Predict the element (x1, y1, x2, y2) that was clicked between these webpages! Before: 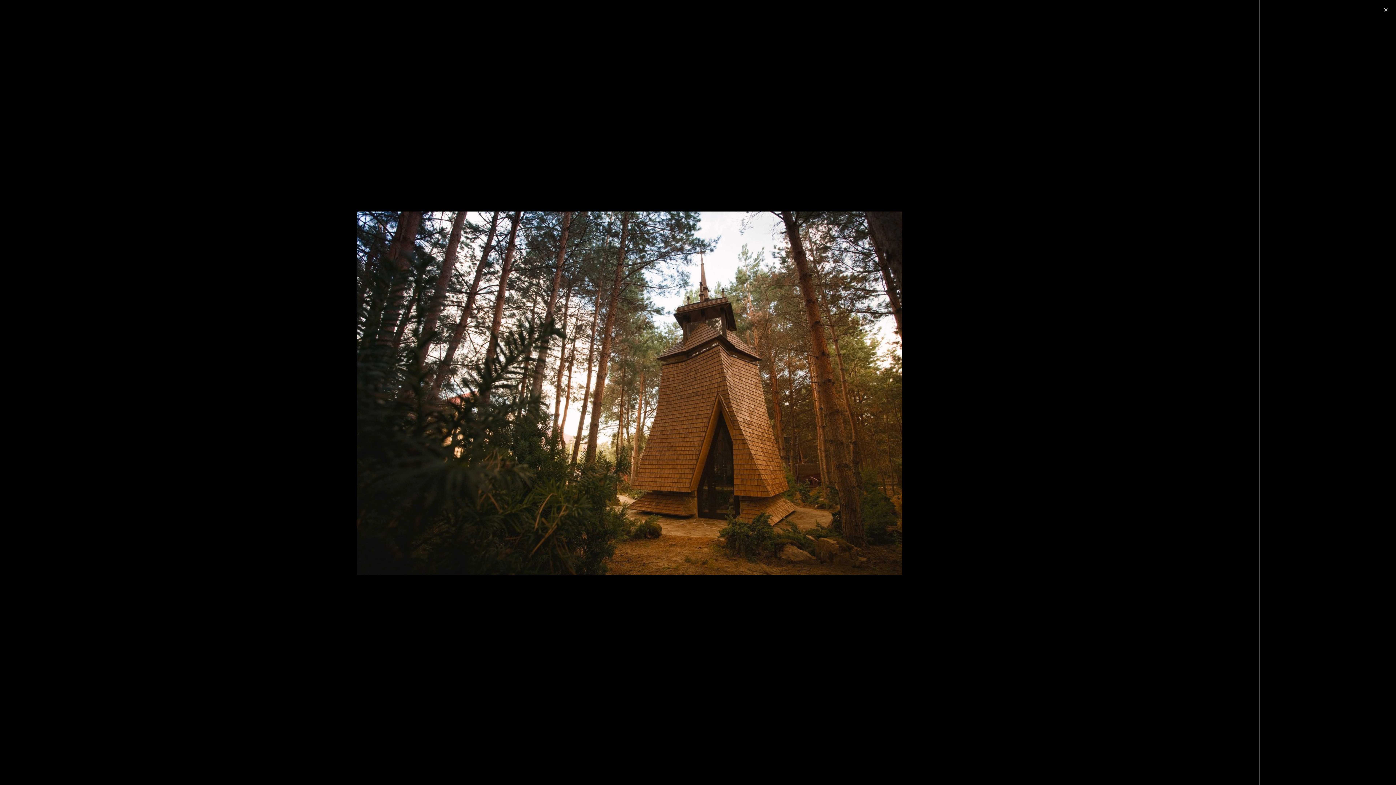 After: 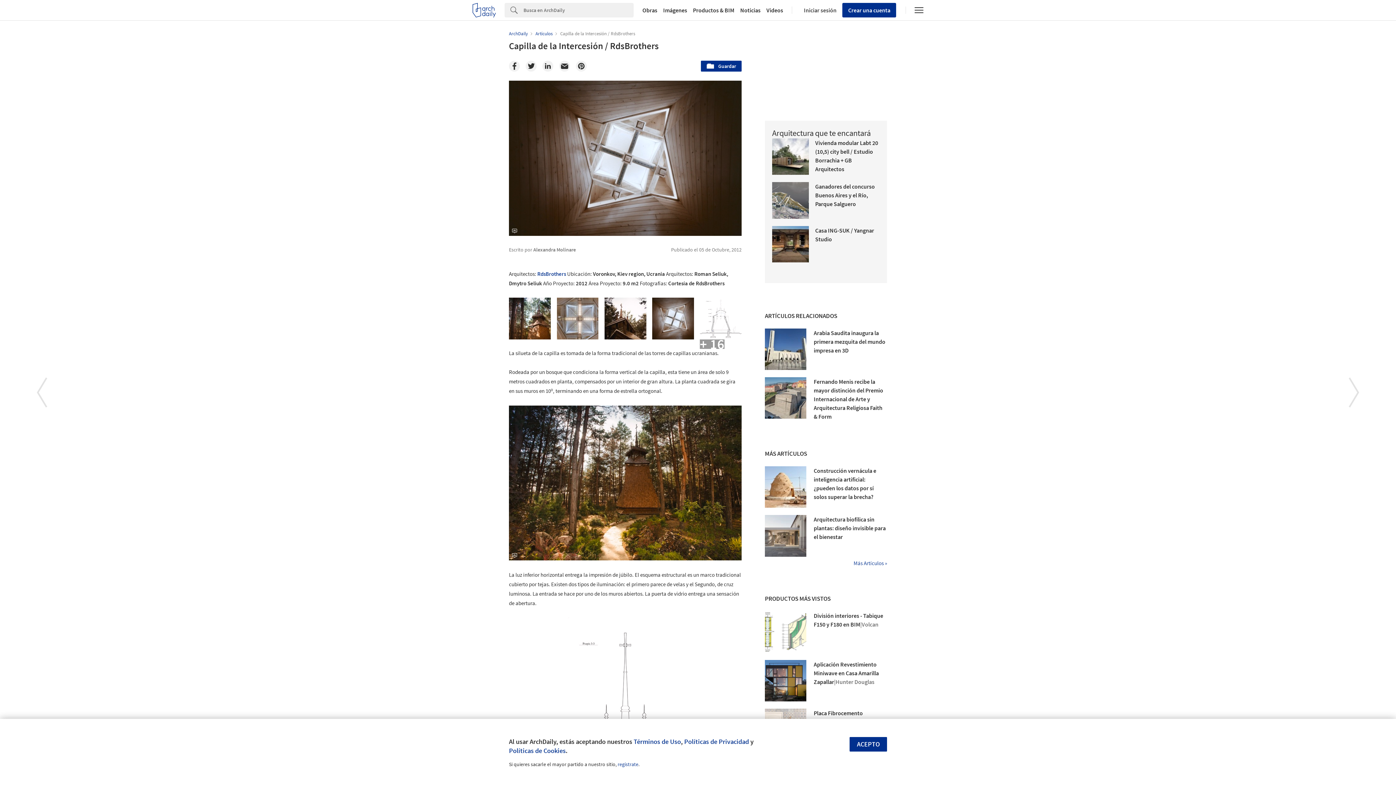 Action: bbox: (1380, 4, 1392, 16) label: ✕